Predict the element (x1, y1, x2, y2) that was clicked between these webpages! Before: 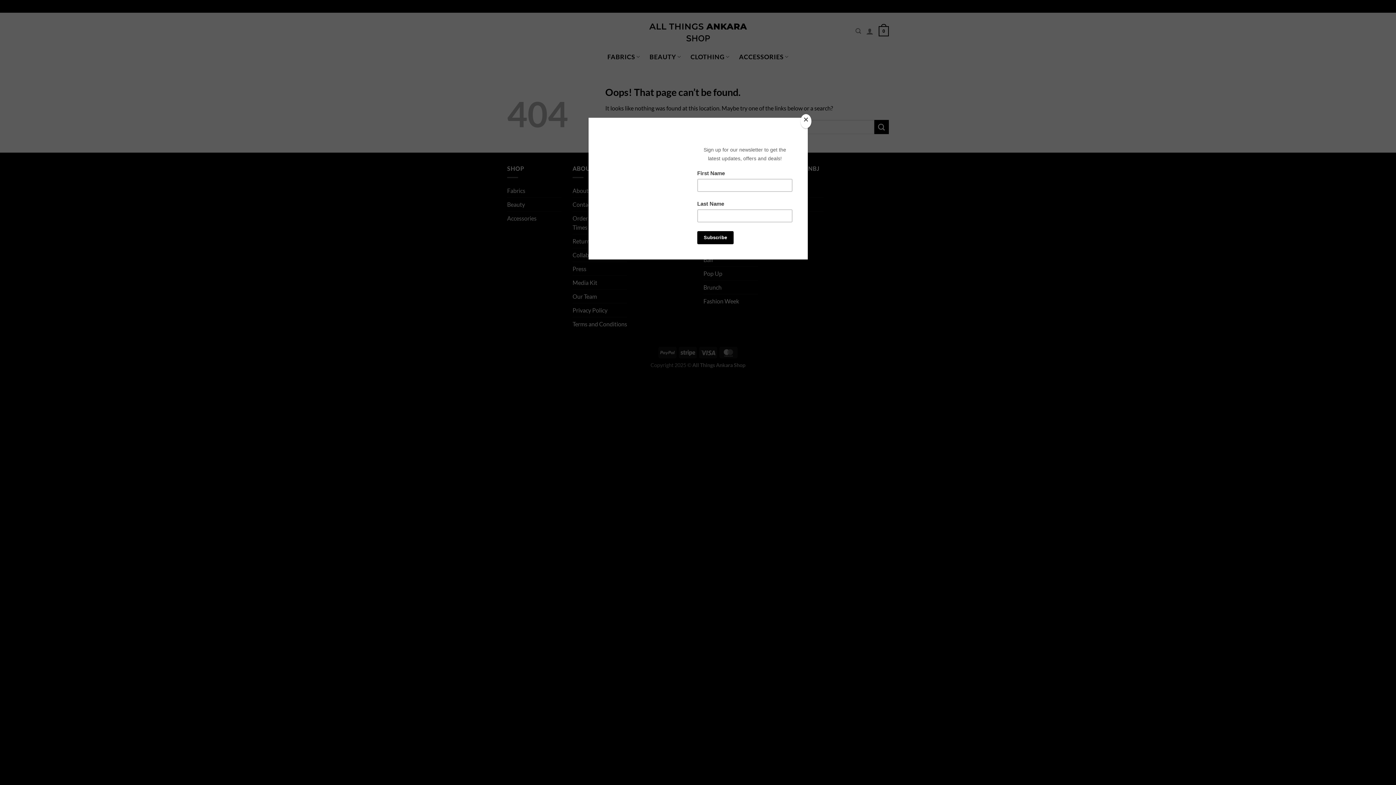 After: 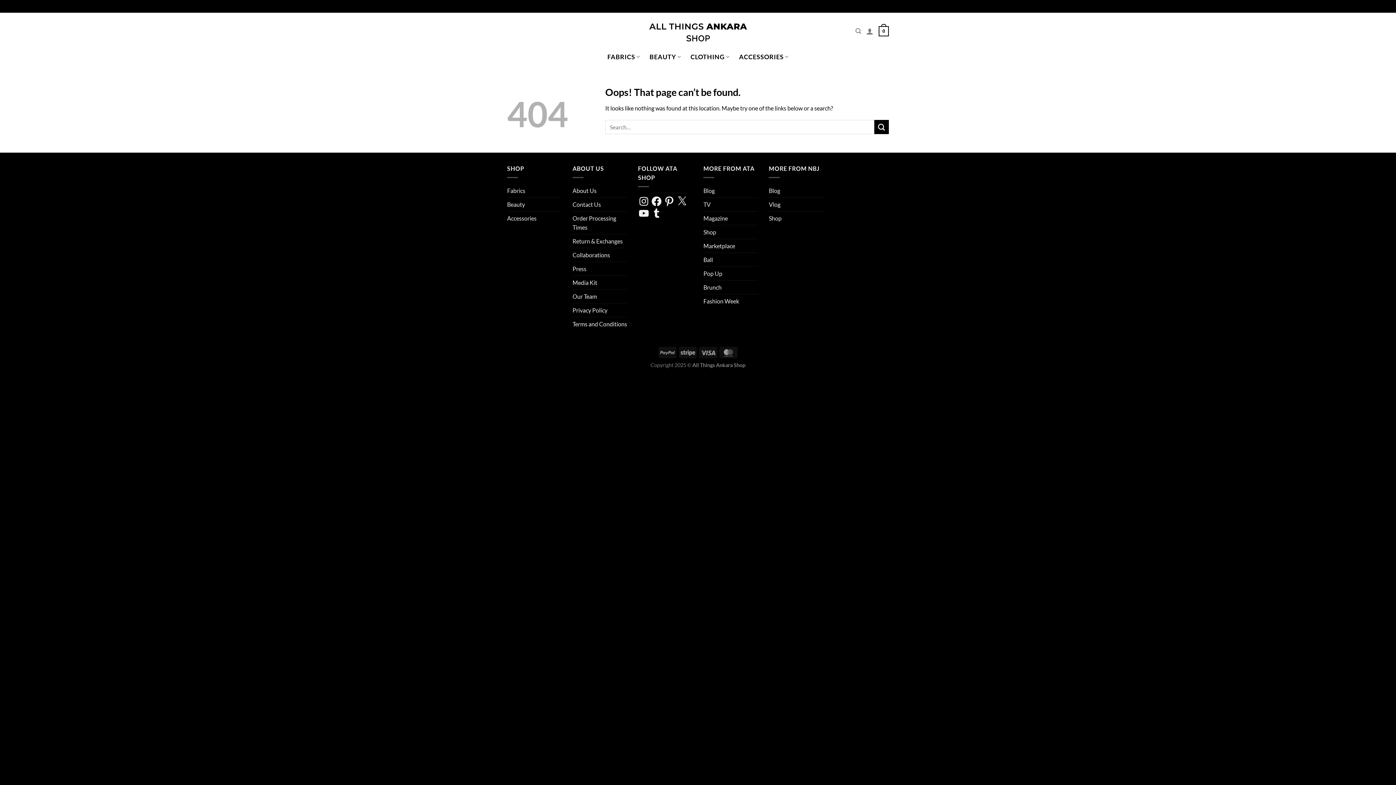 Action: bbox: (800, 114, 811, 128) label: Close